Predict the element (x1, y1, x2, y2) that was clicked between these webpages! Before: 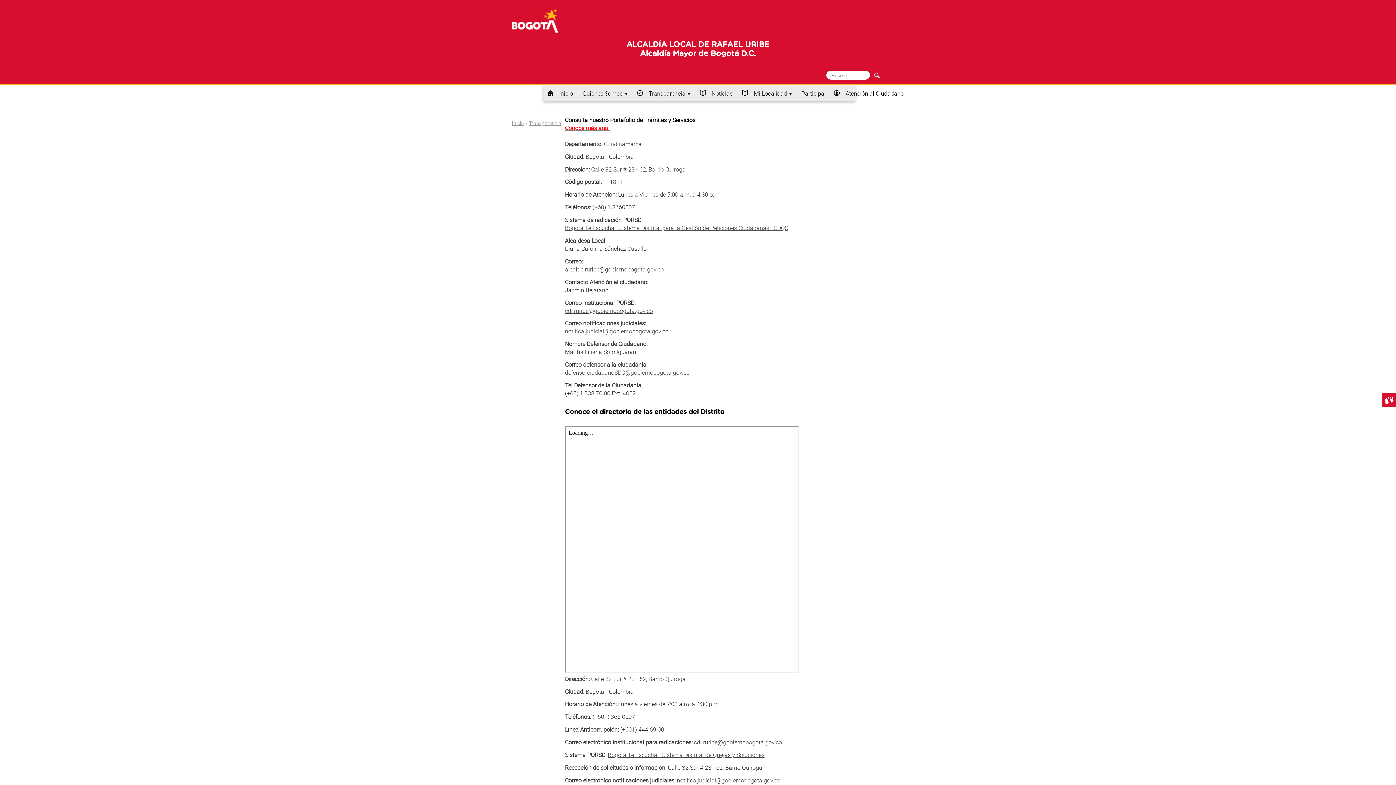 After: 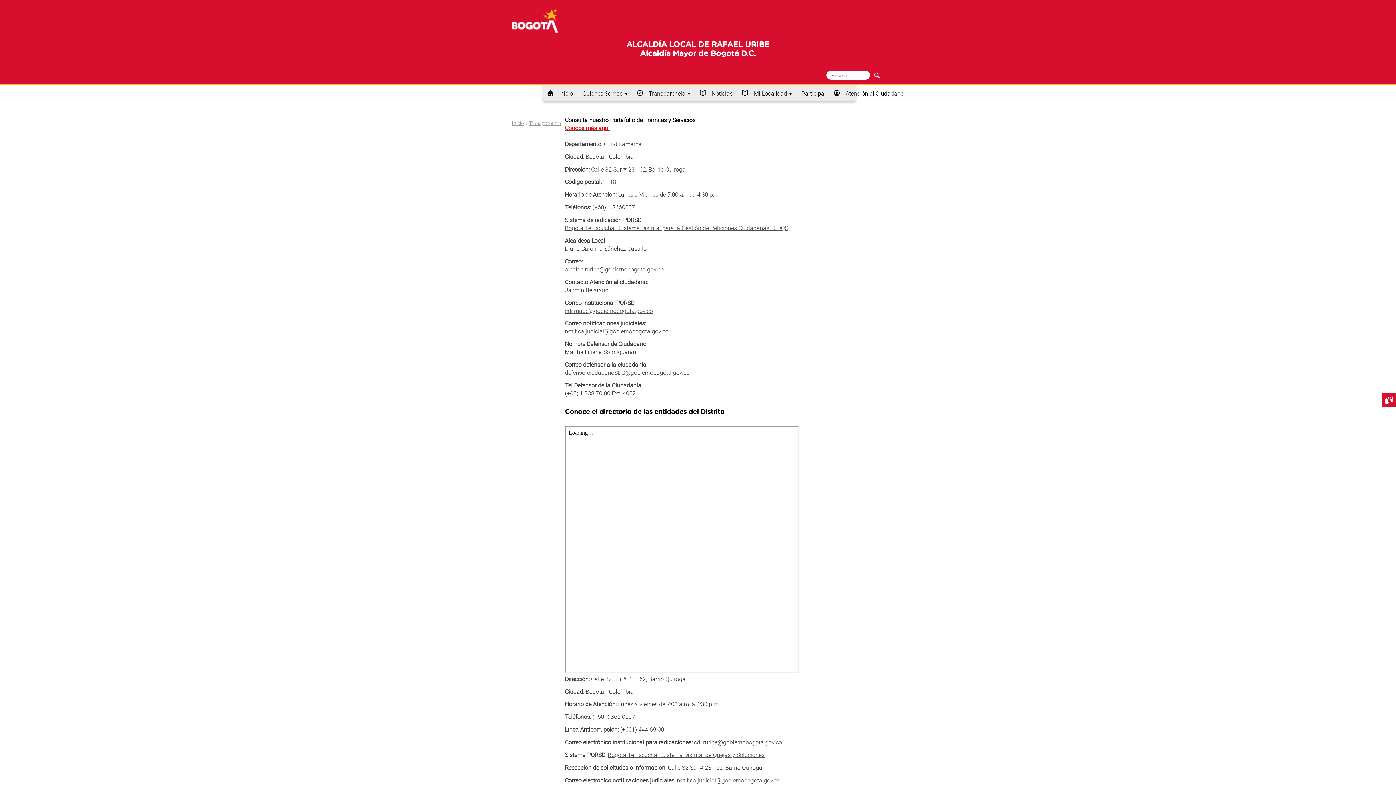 Action: bbox: (512, 26, 558, 34)